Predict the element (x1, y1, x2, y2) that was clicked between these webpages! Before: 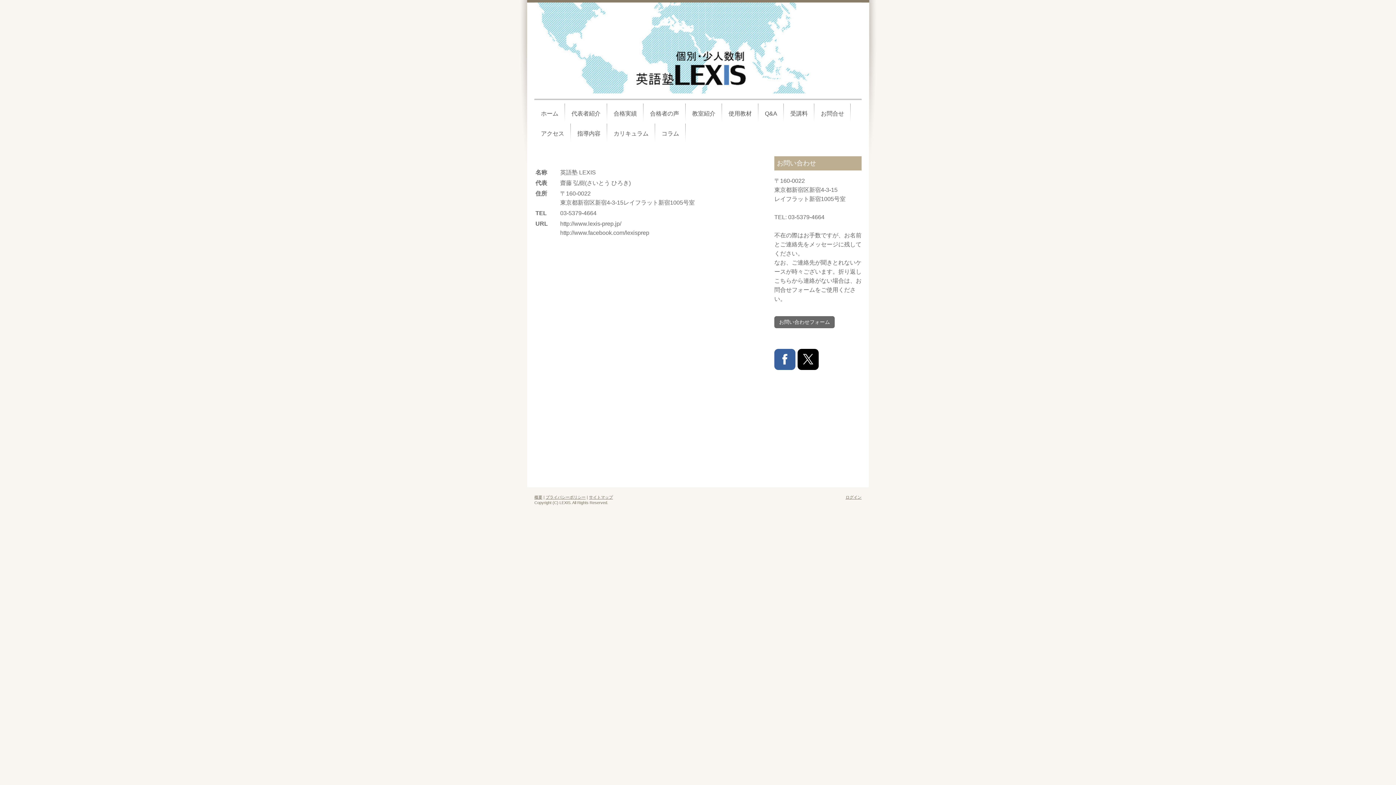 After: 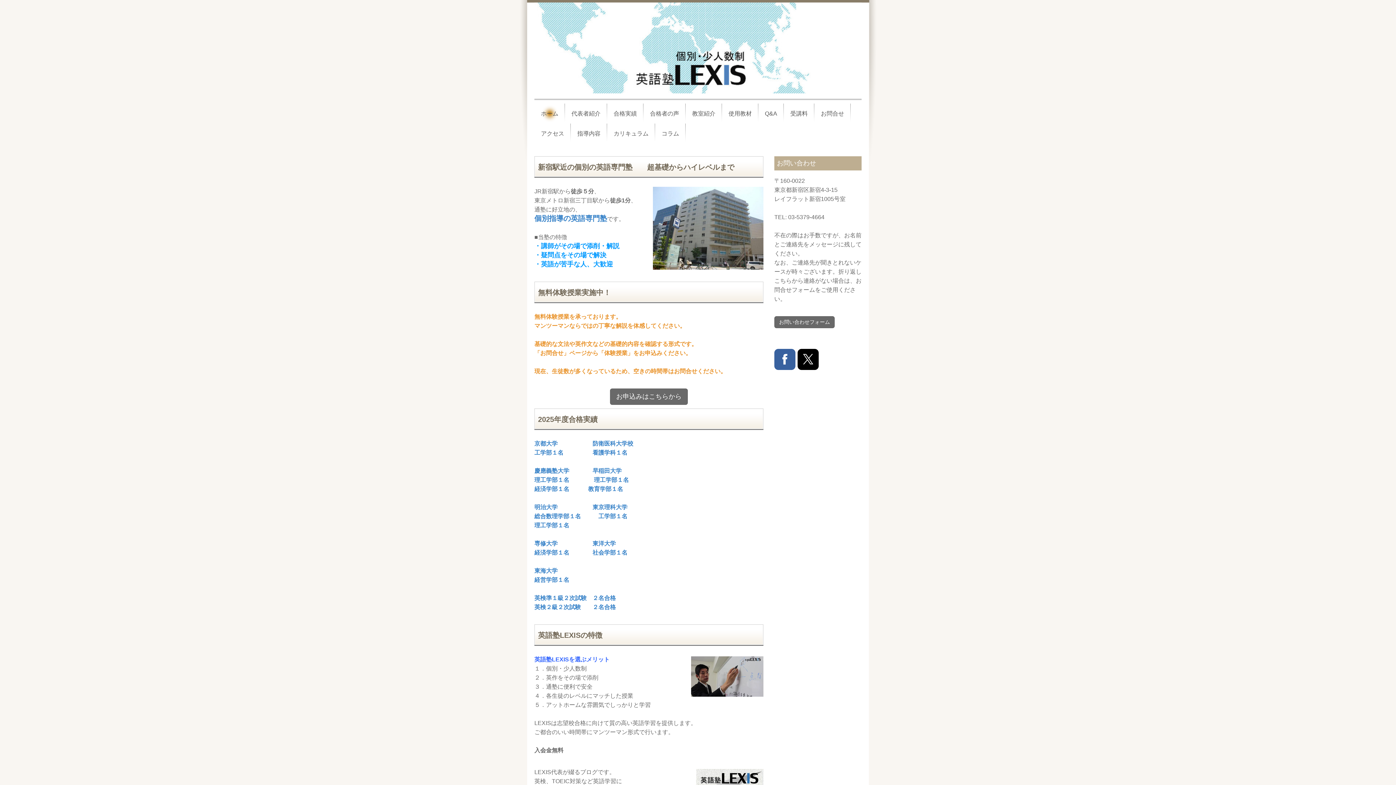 Action: bbox: (534, 2, 861, 93)